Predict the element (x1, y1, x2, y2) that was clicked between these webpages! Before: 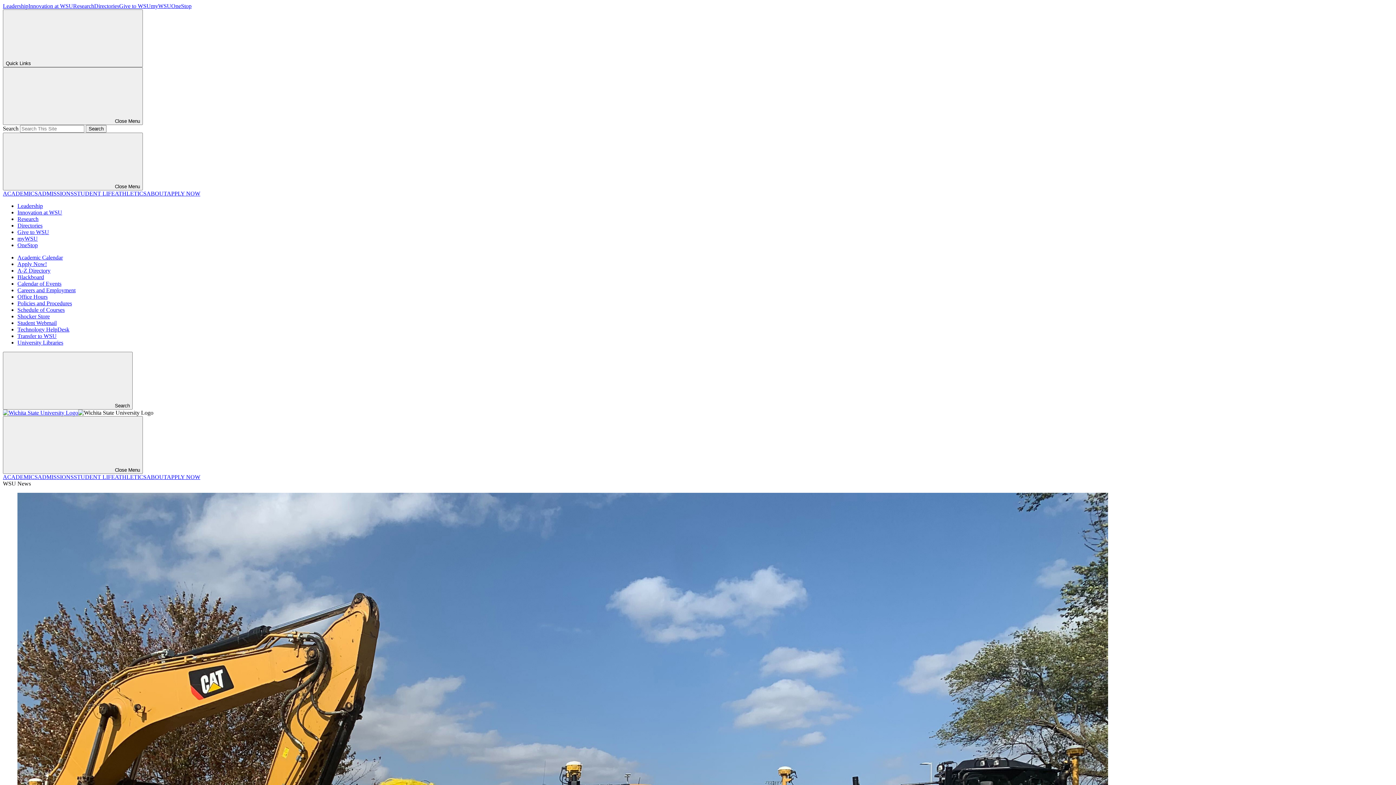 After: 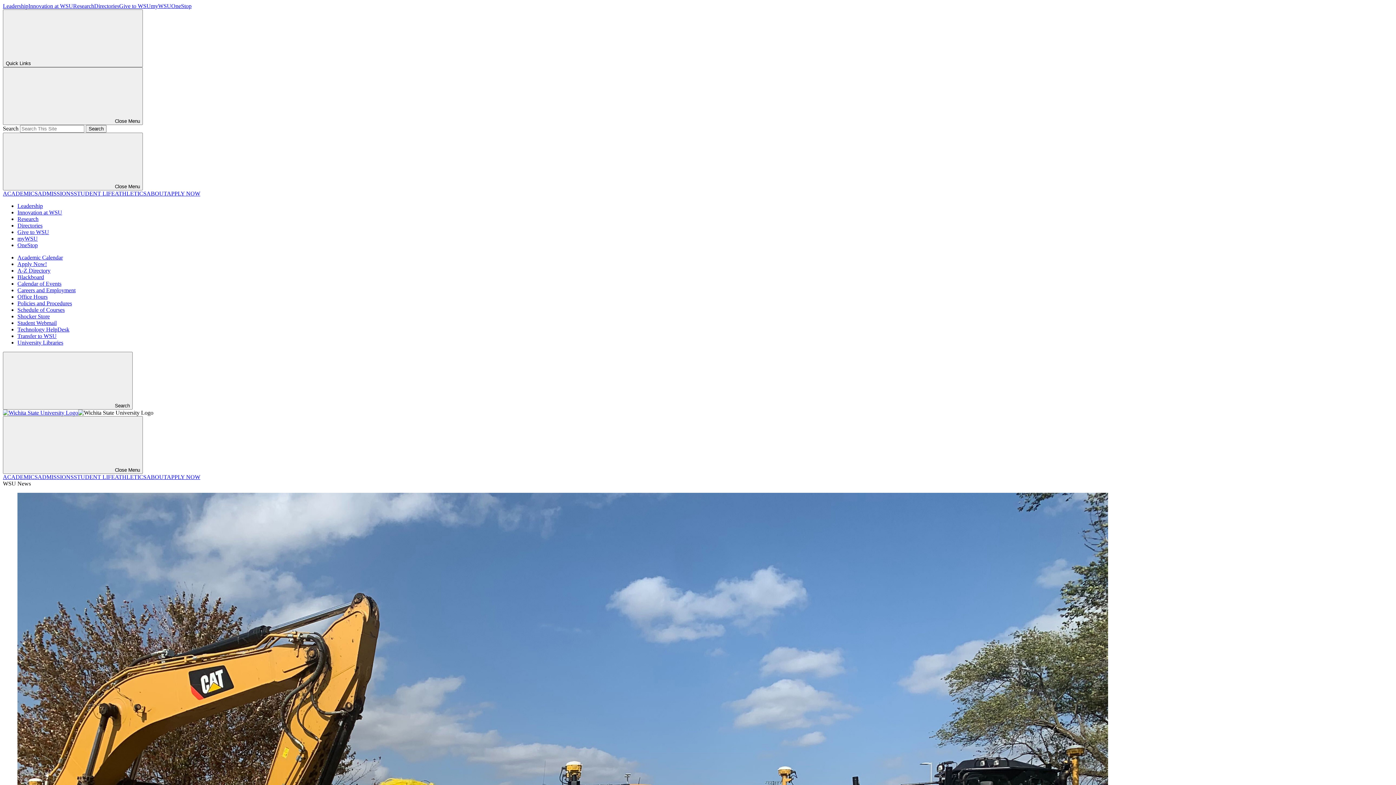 Action: bbox: (17, 339, 63, 345) label: University Libraries